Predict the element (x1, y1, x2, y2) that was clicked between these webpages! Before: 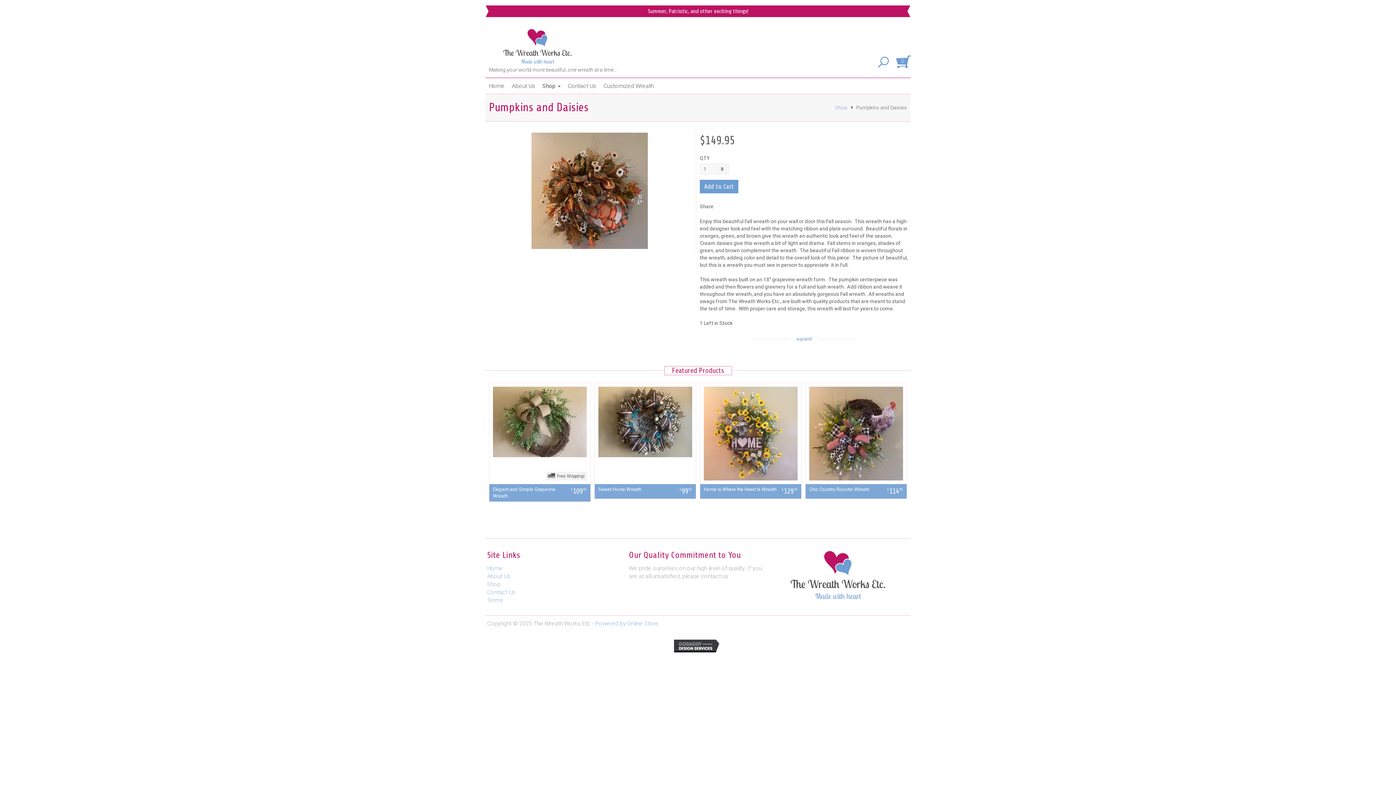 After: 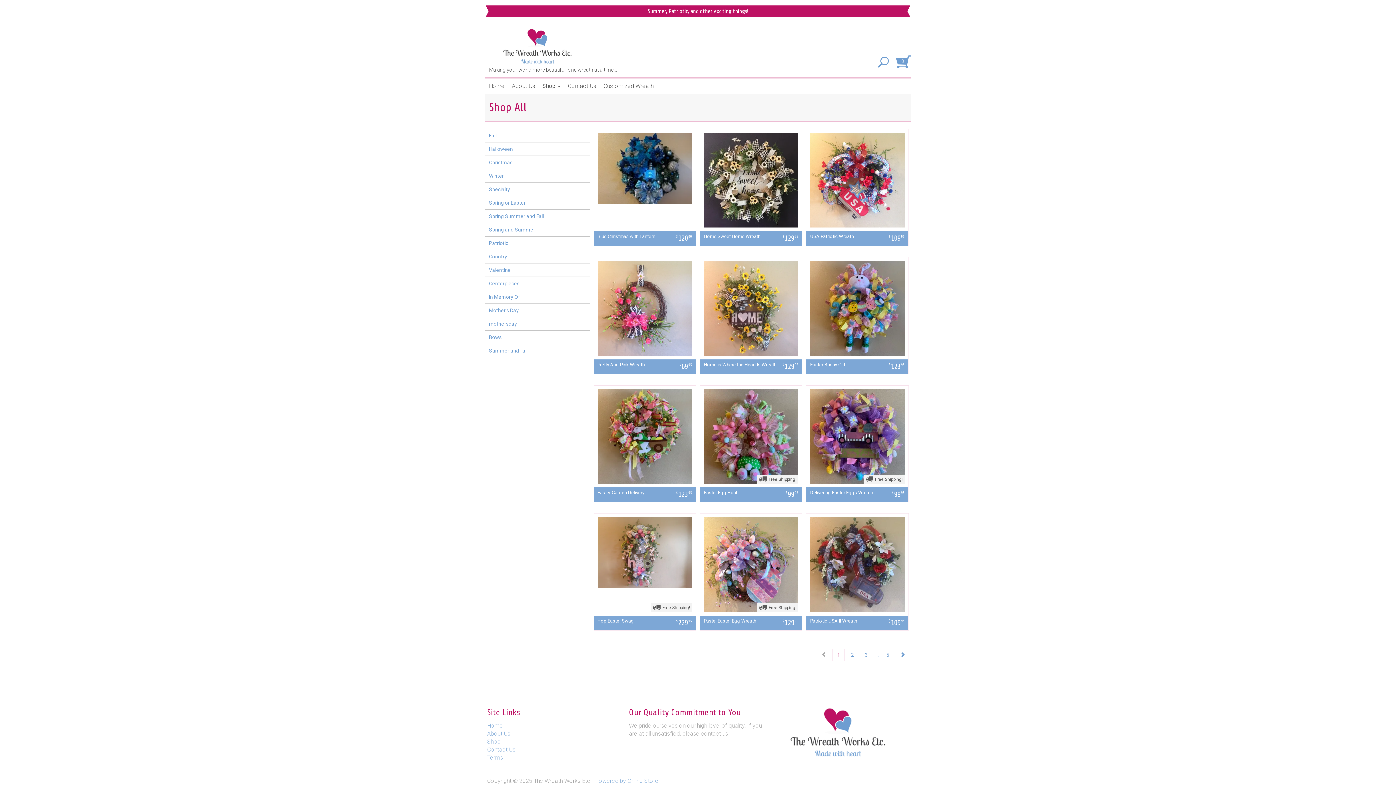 Action: bbox: (487, 581, 500, 588) label: Shop